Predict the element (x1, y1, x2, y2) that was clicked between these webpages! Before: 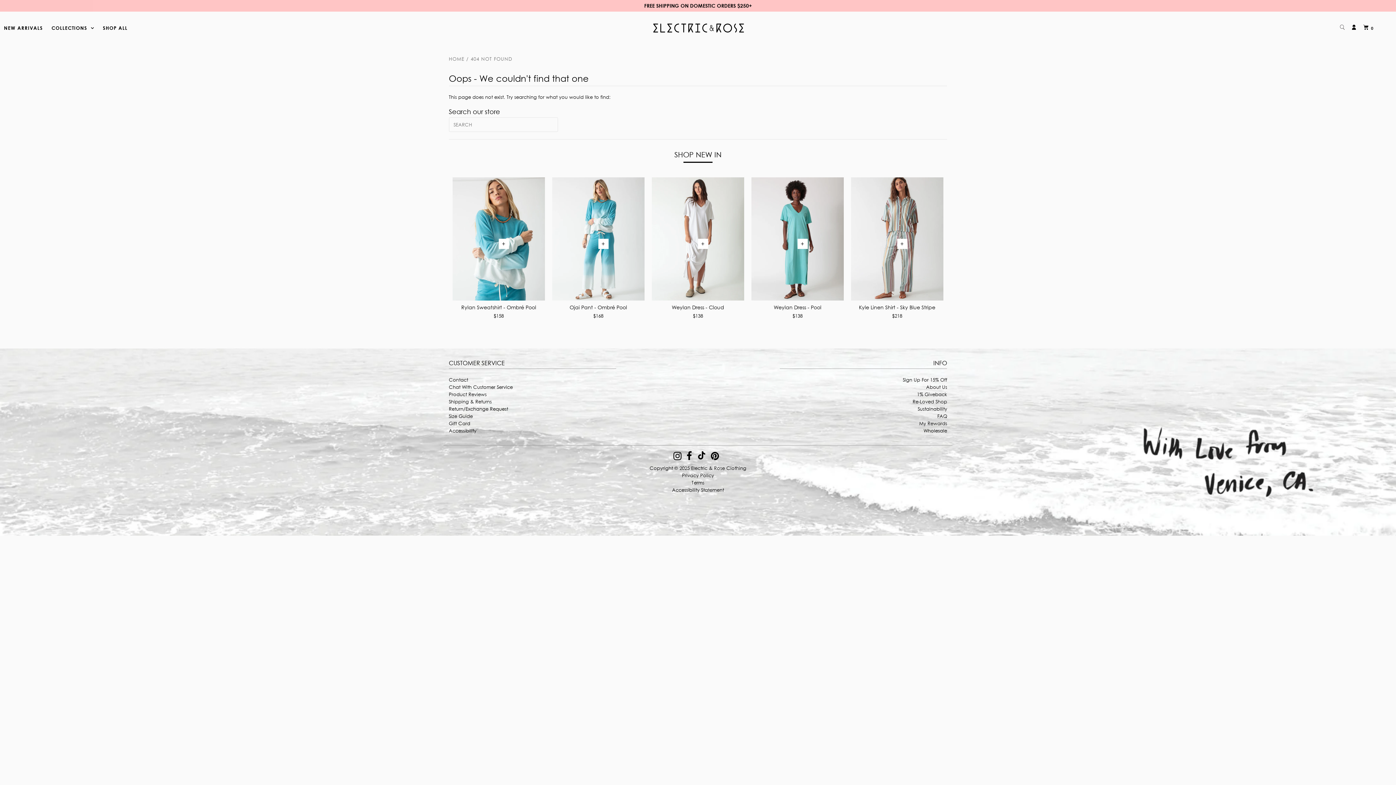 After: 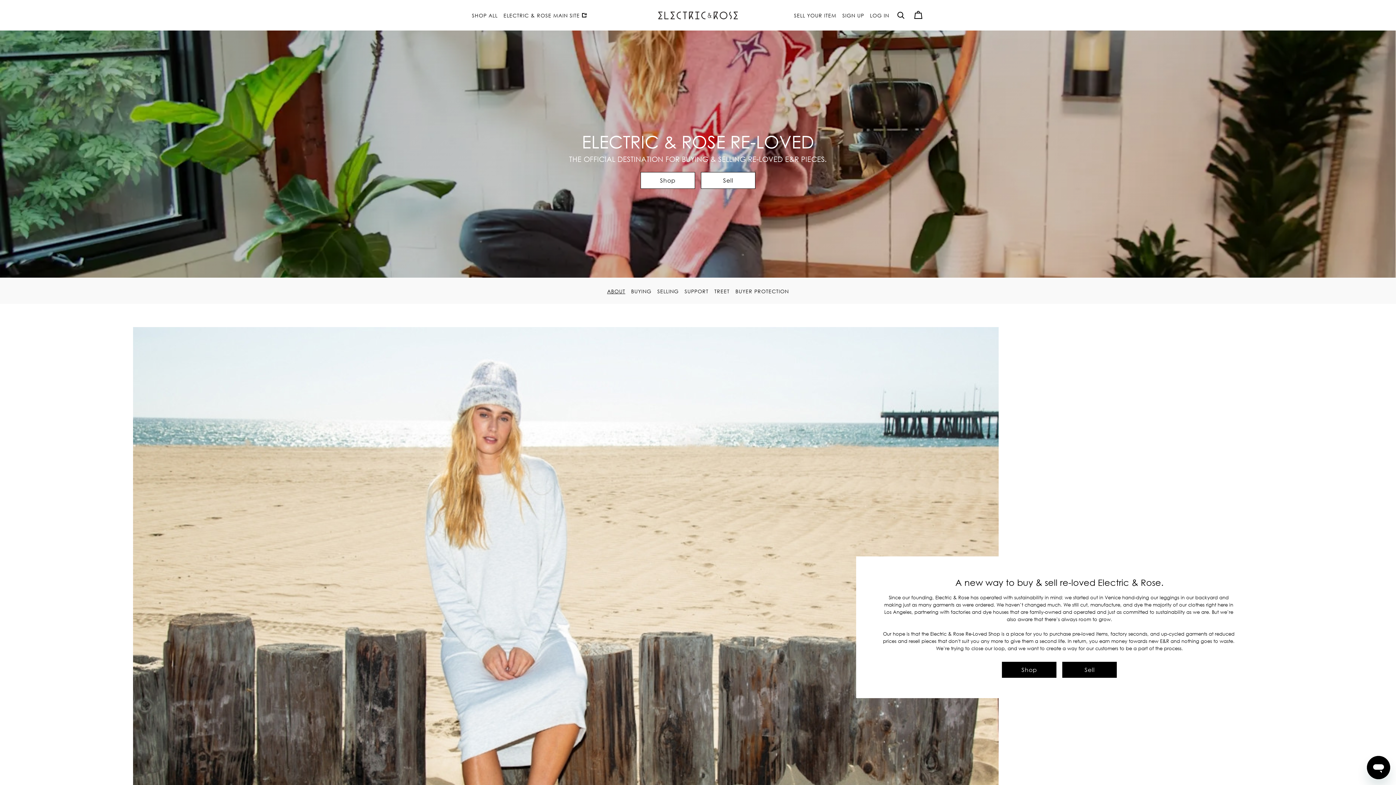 Action: label: Re-Loved Shop bbox: (912, 398, 947, 404)